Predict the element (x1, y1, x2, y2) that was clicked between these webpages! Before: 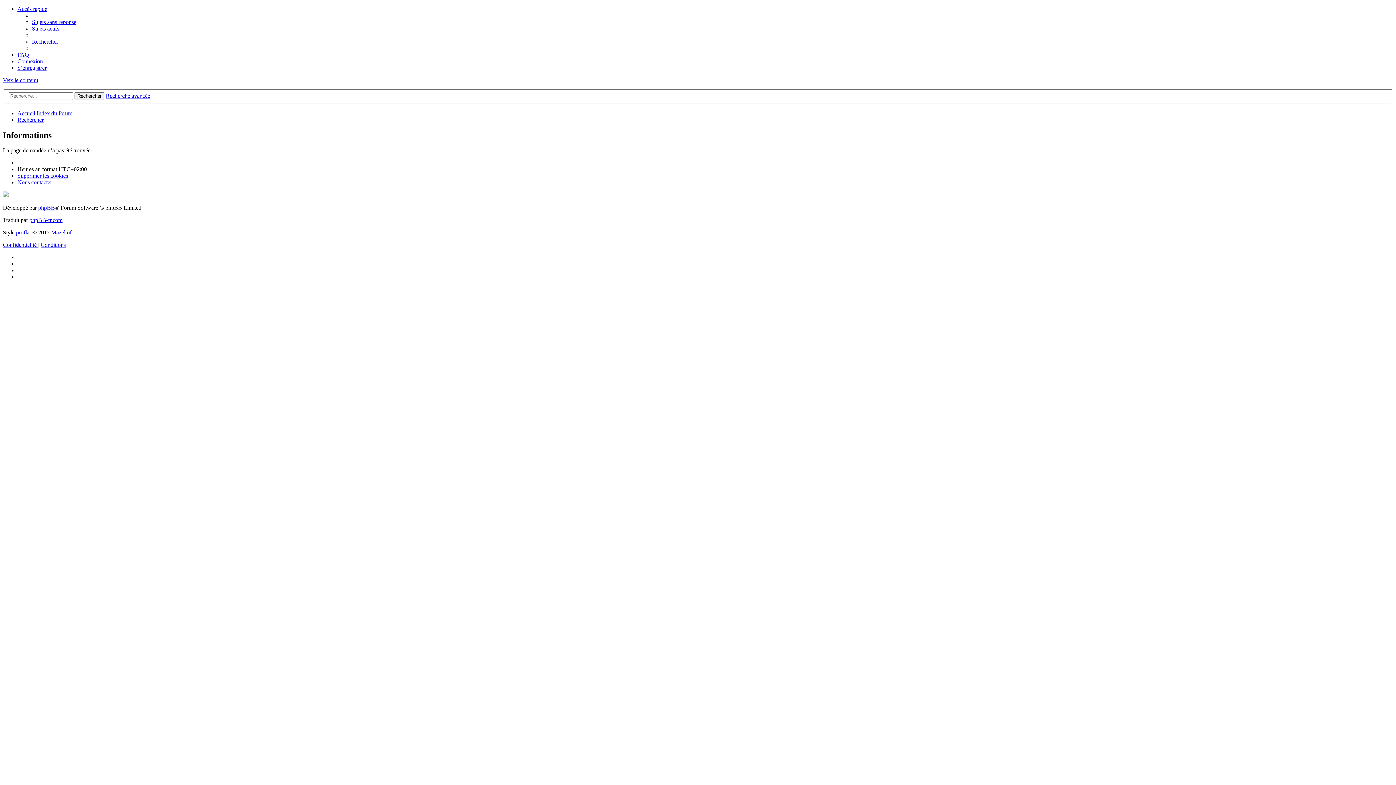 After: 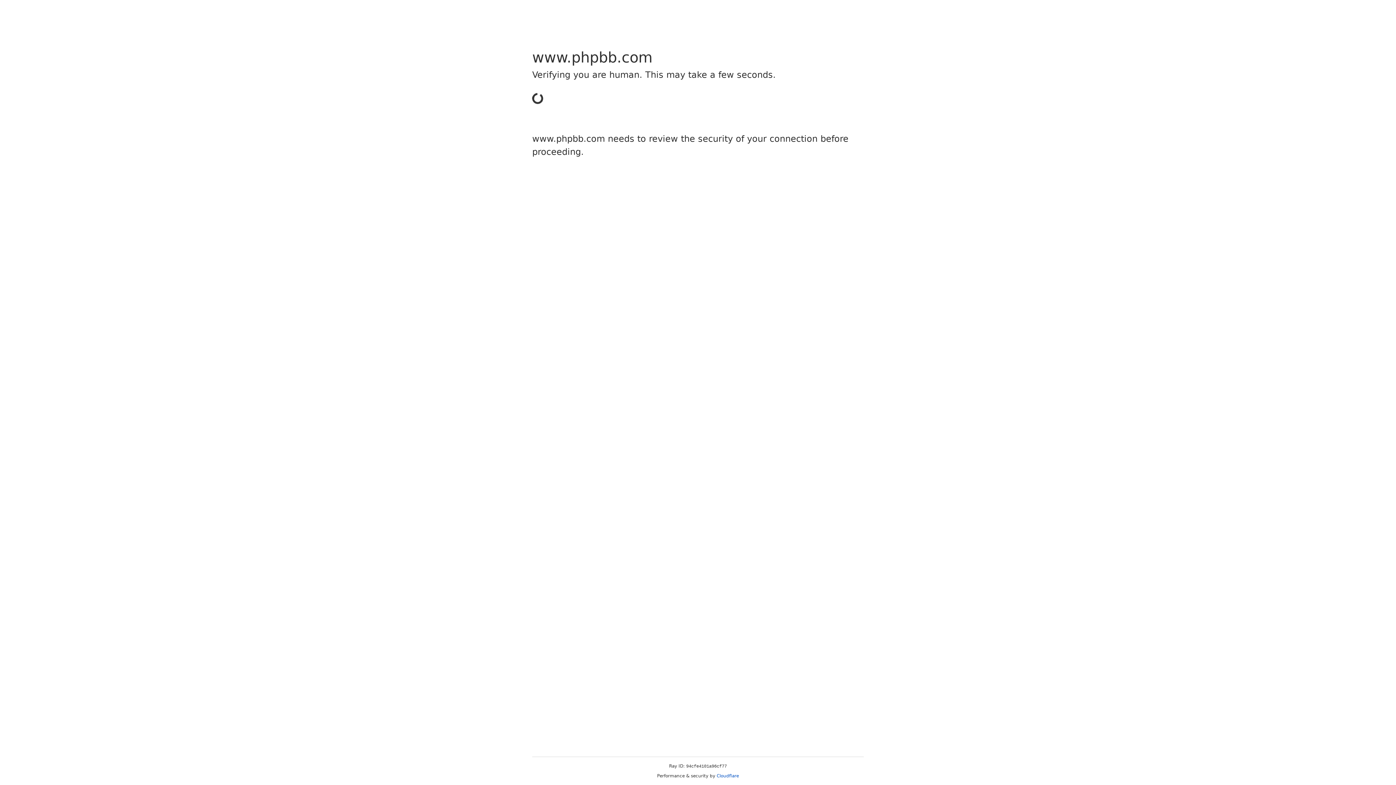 Action: label: phpBB bbox: (38, 204, 54, 211)